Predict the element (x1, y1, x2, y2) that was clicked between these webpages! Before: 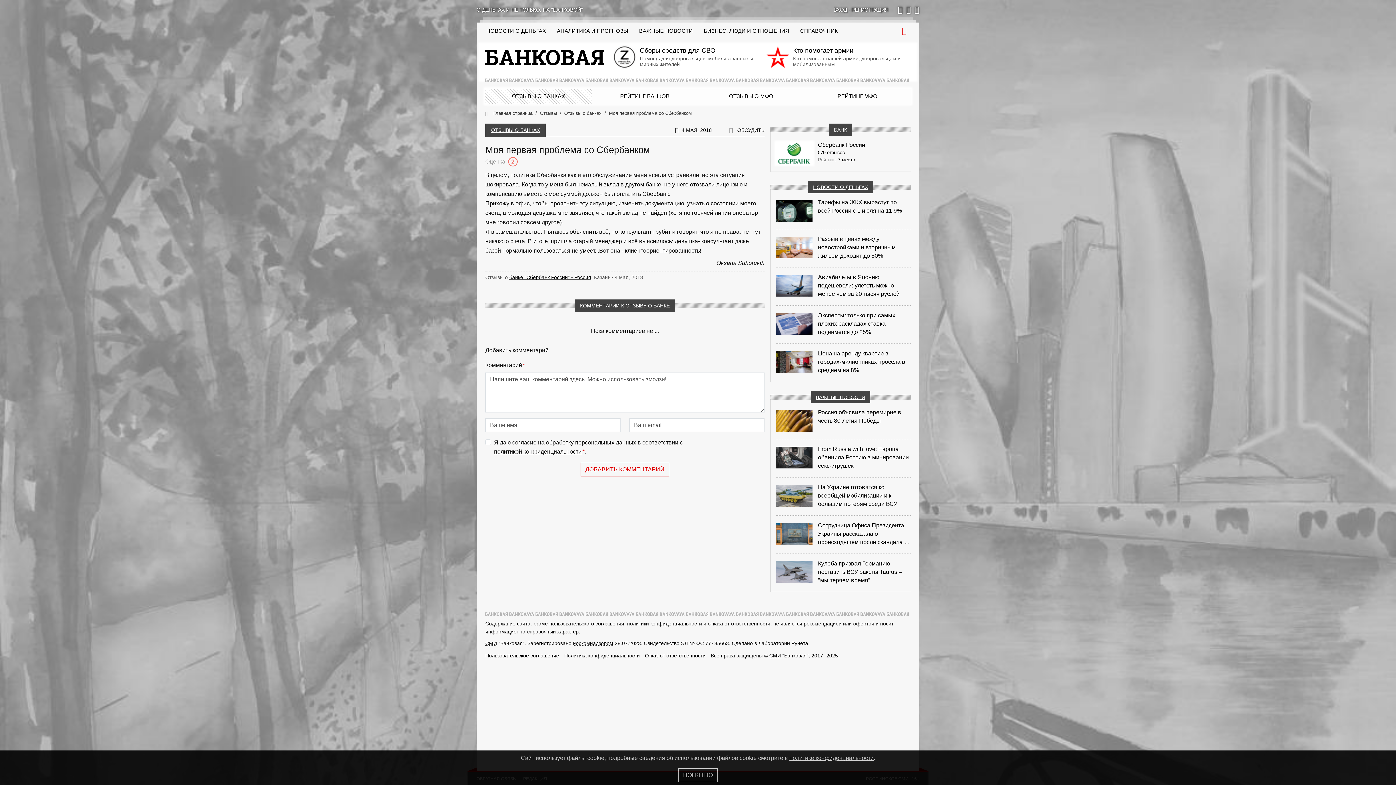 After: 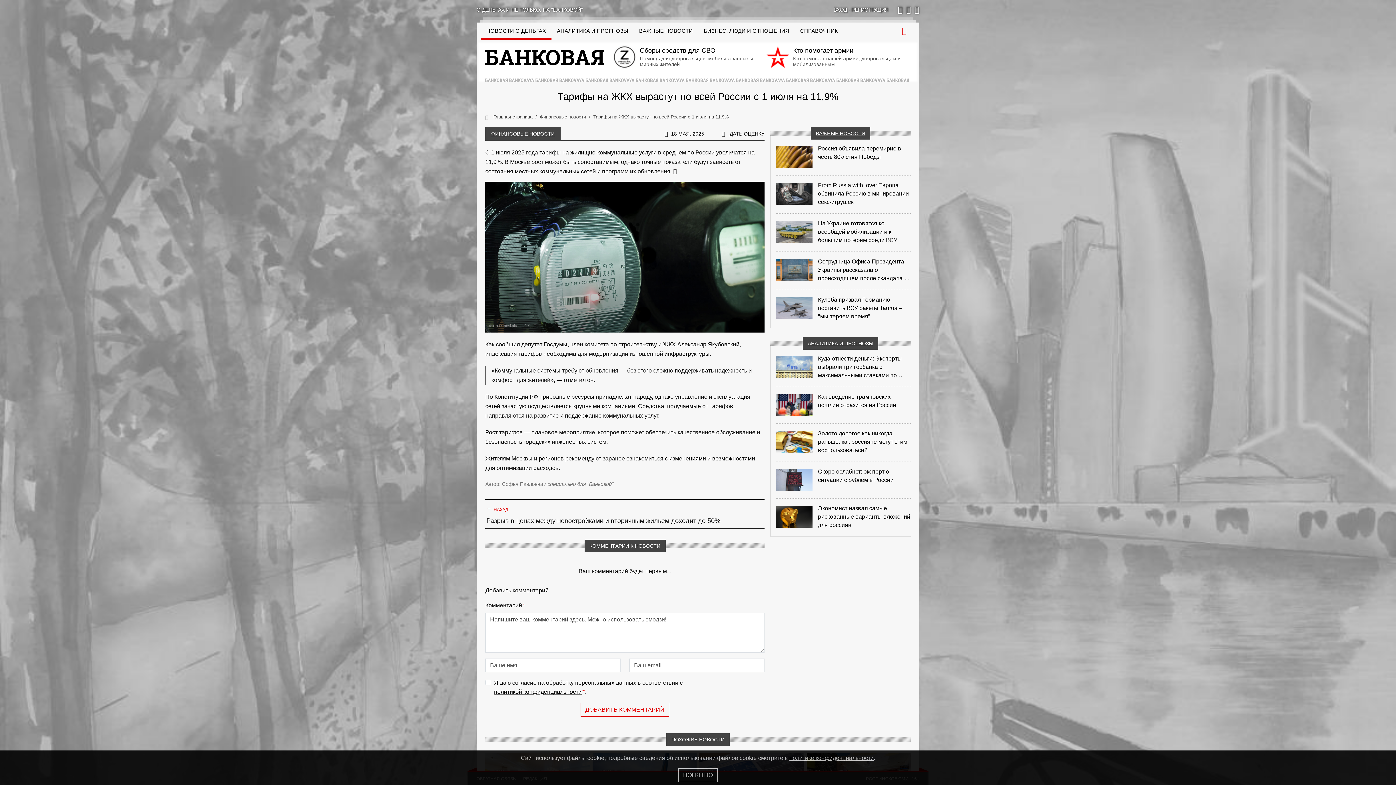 Action: label: Тарифы на ЖКХ вырастут по всей России с 1 июля на 11,9% bbox: (818, 198, 910, 214)